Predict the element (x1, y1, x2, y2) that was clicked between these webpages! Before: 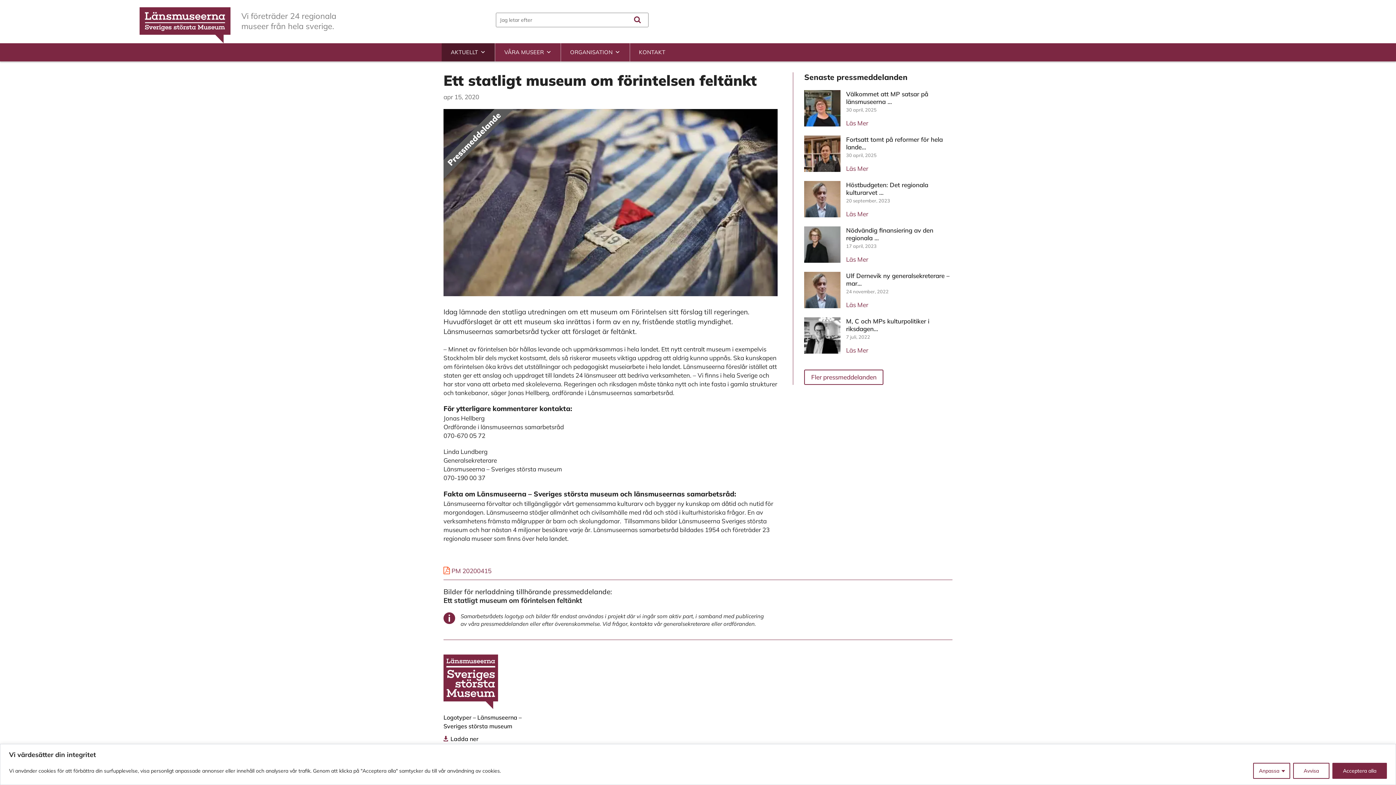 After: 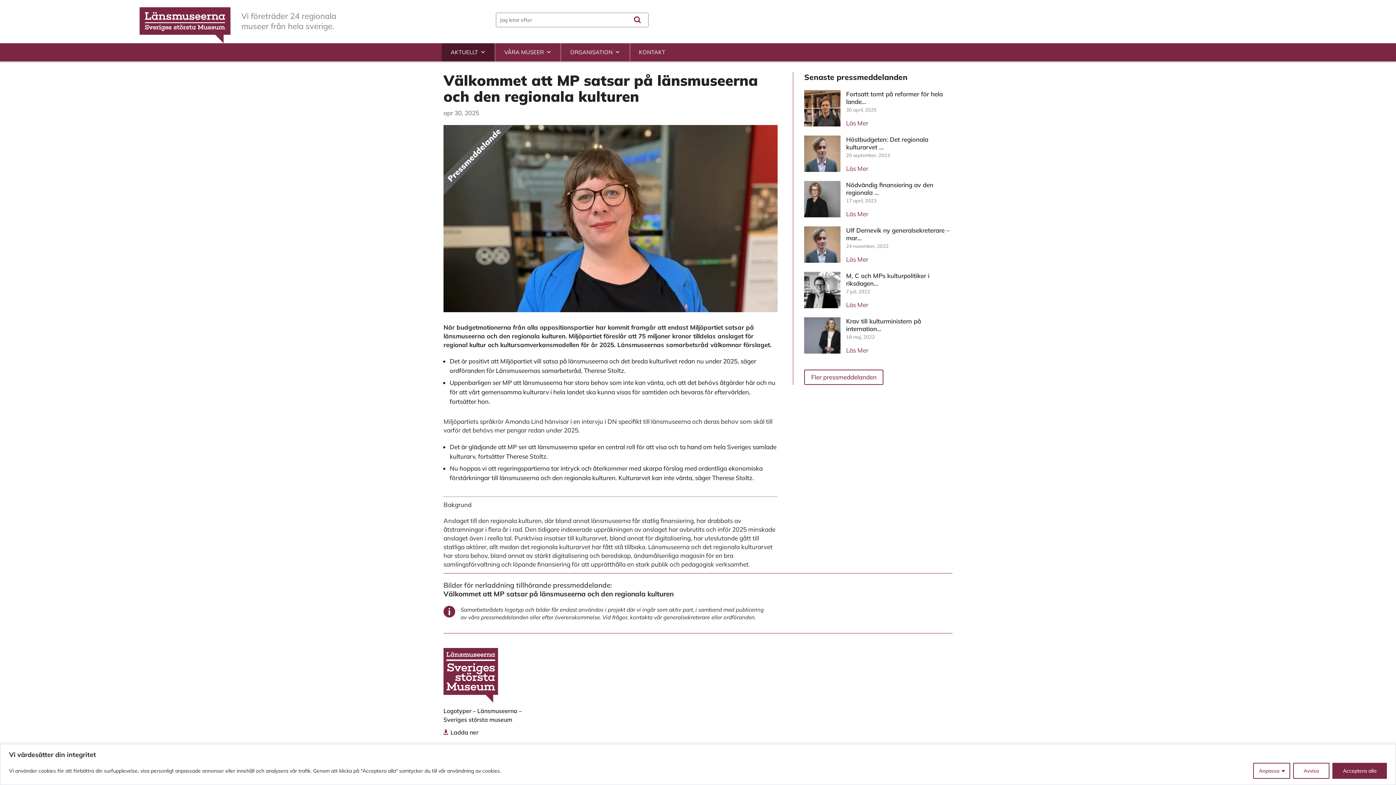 Action: label: Välkommet att MP satsar på länsmuseerna ... bbox: (846, 90, 928, 105)